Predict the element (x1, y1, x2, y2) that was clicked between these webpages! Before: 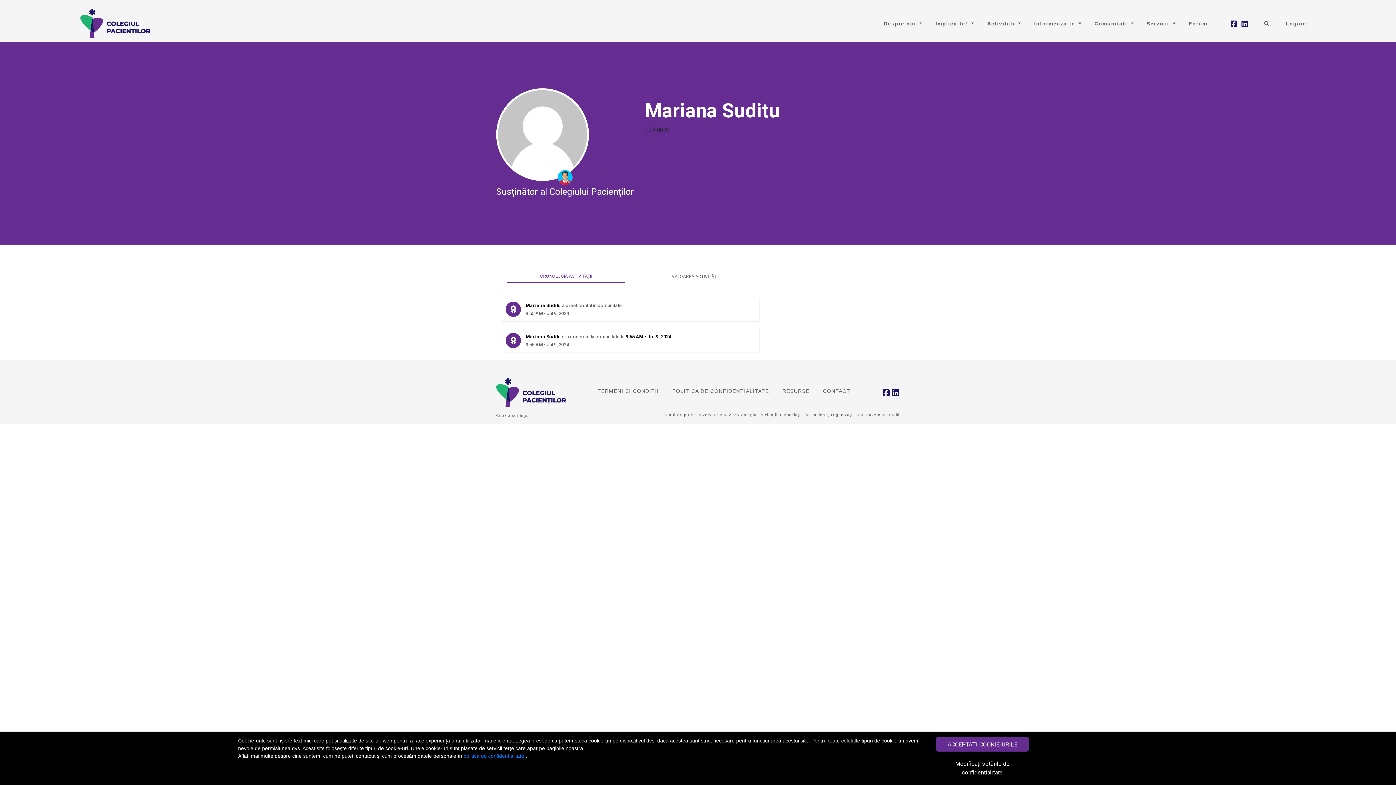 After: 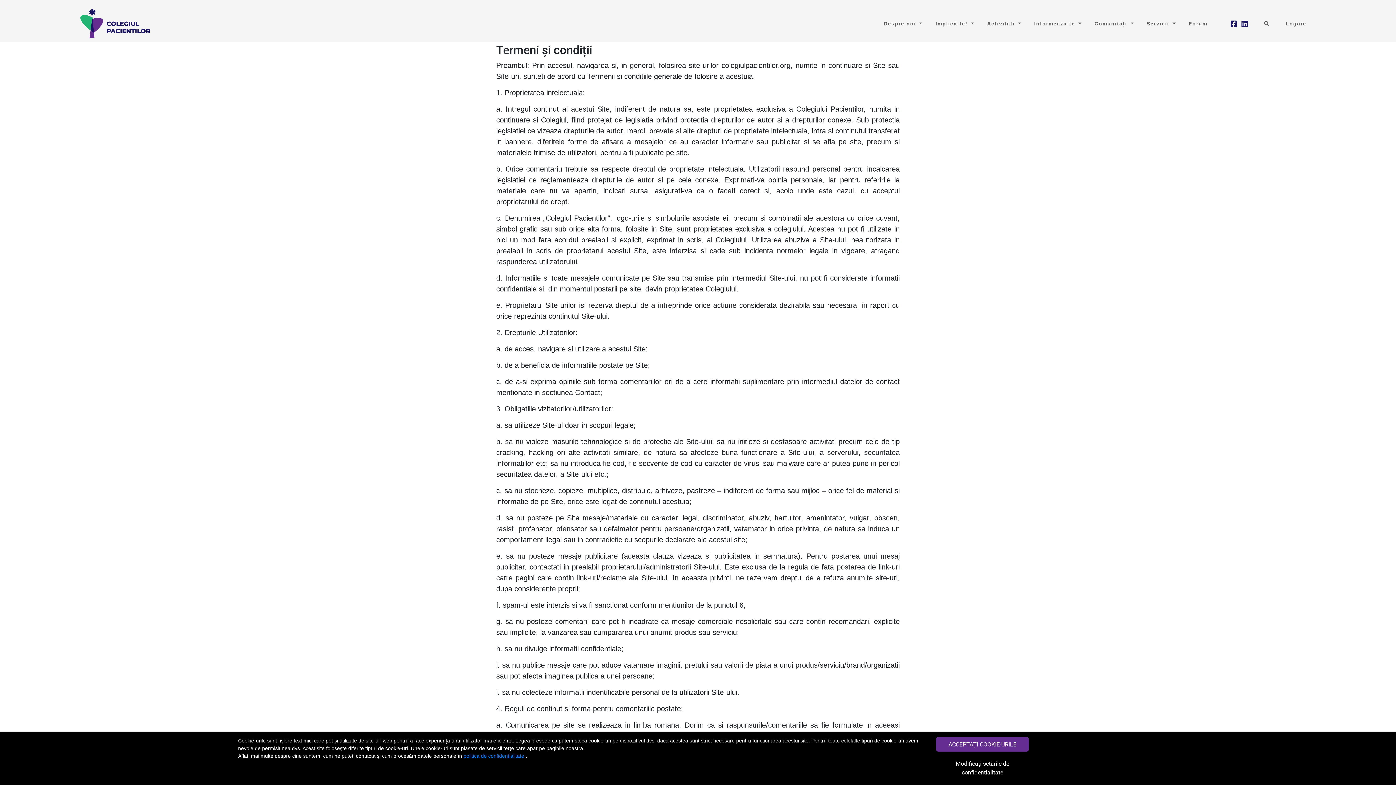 Action: label: politica de confidențialitate  bbox: (463, 753, 525, 759)